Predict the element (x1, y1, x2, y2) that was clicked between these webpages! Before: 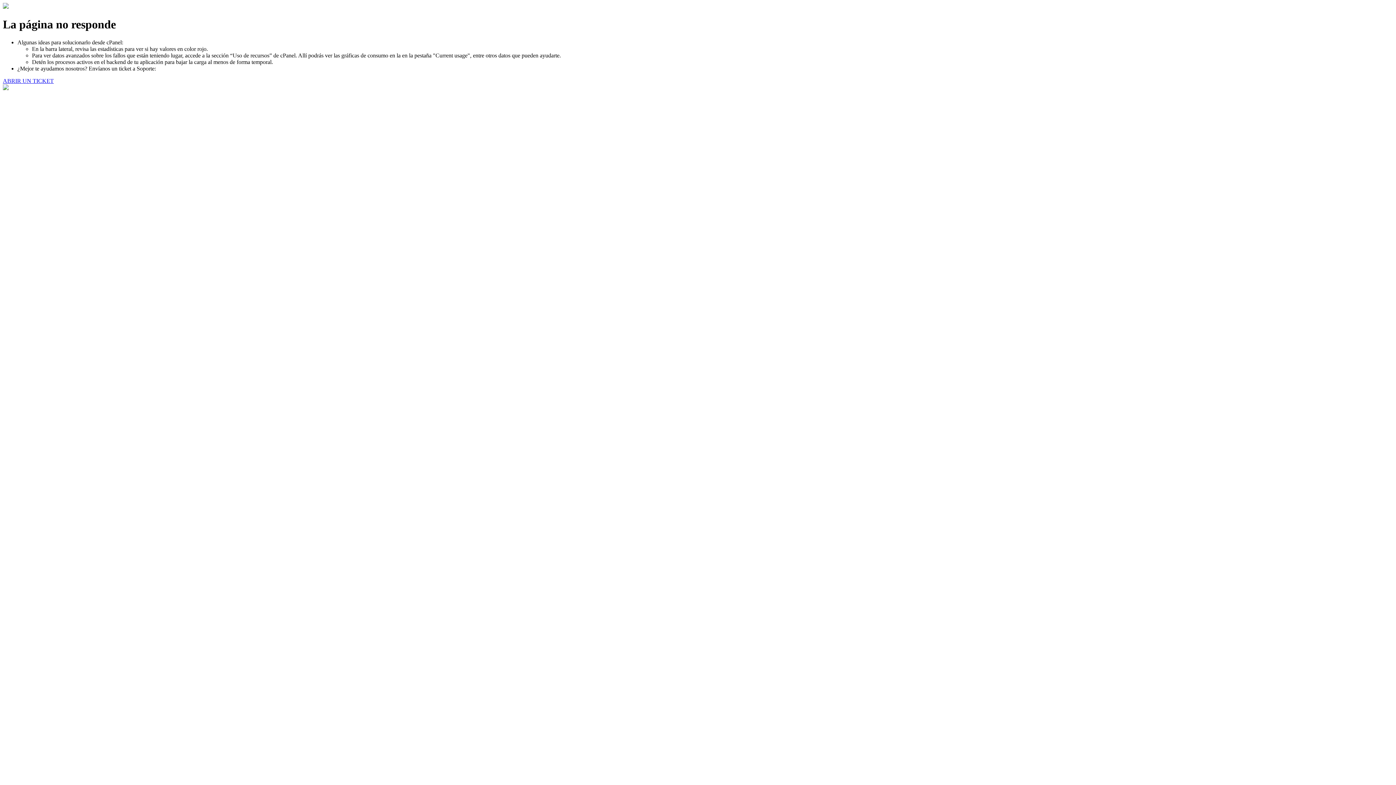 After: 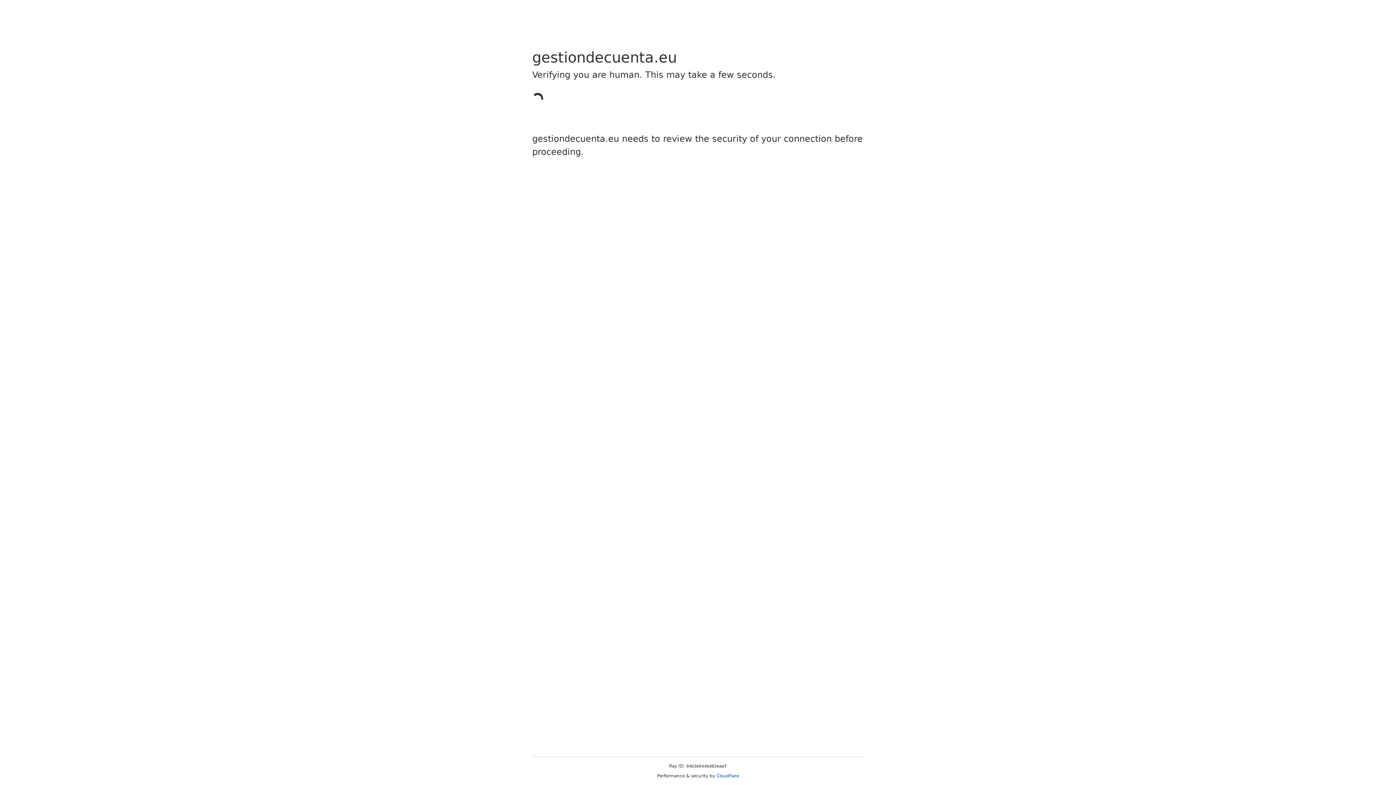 Action: bbox: (2, 77, 53, 83) label: ABRIR UN TICKET